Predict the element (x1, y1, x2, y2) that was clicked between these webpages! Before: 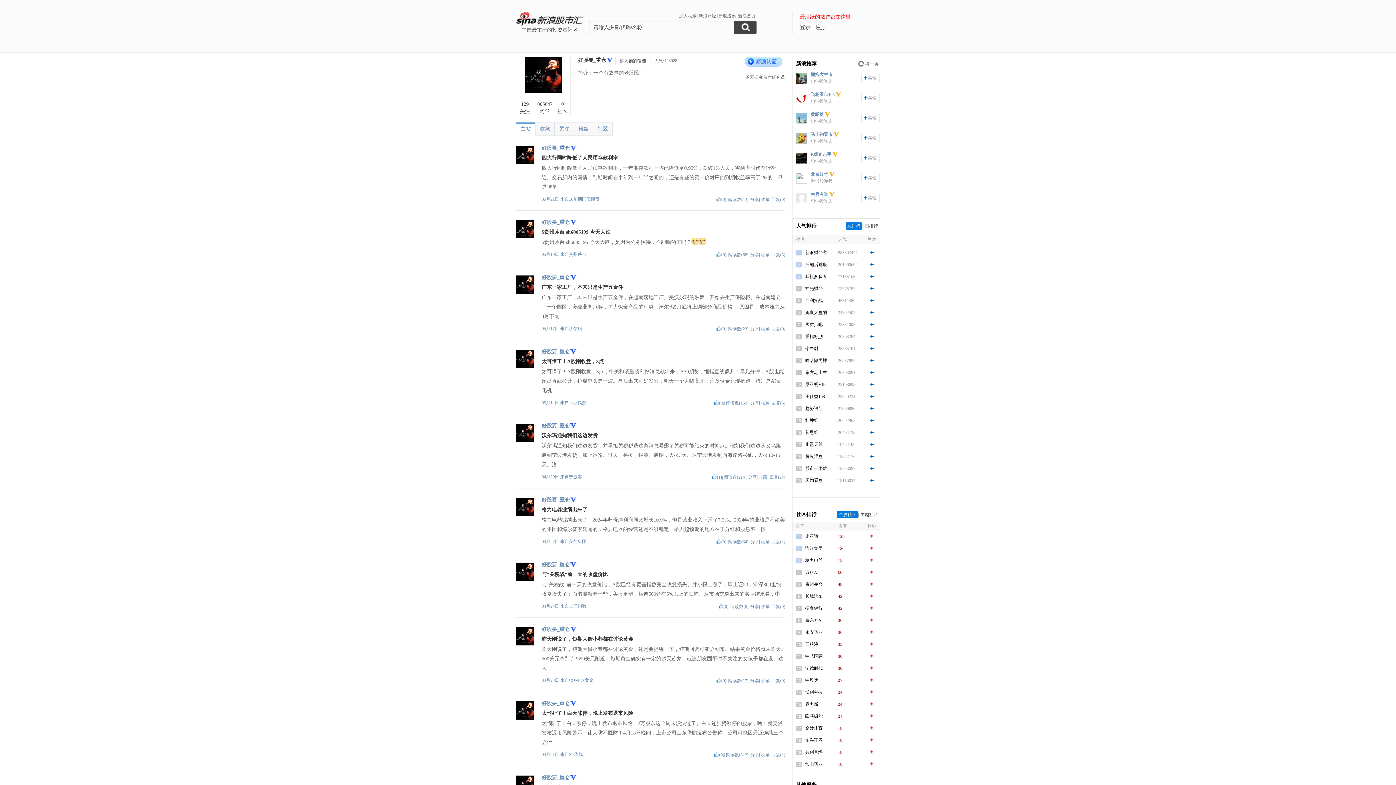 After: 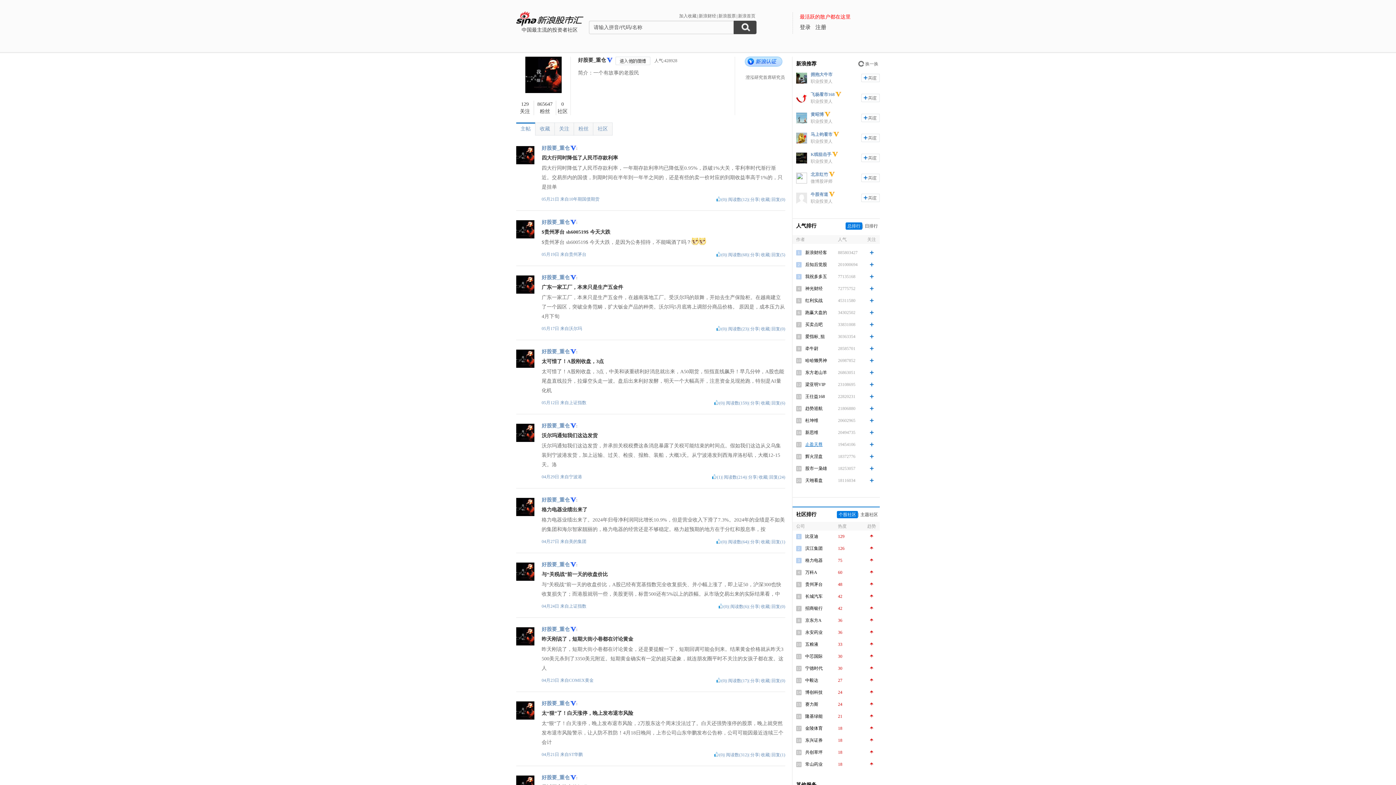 Action: bbox: (805, 442, 822, 447) label: 止盈天尊